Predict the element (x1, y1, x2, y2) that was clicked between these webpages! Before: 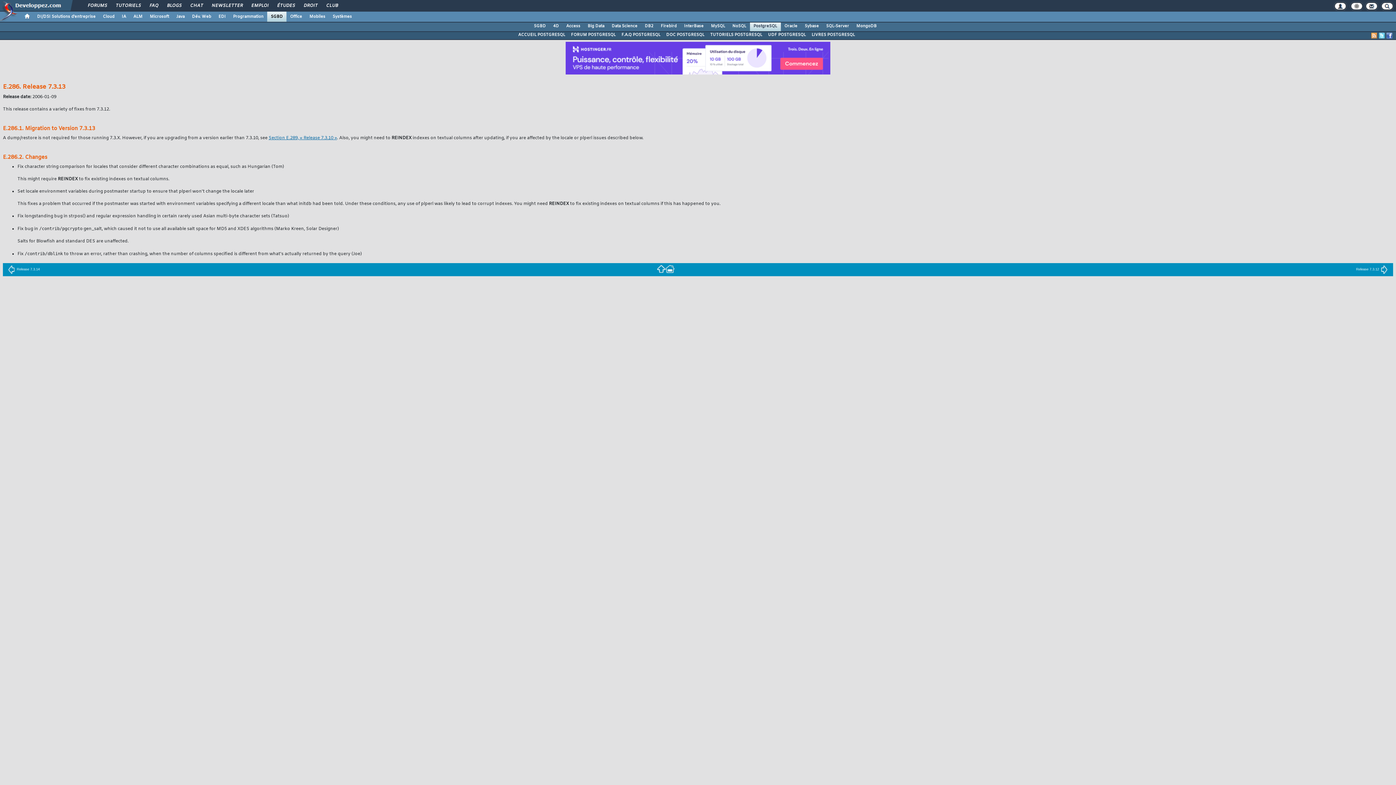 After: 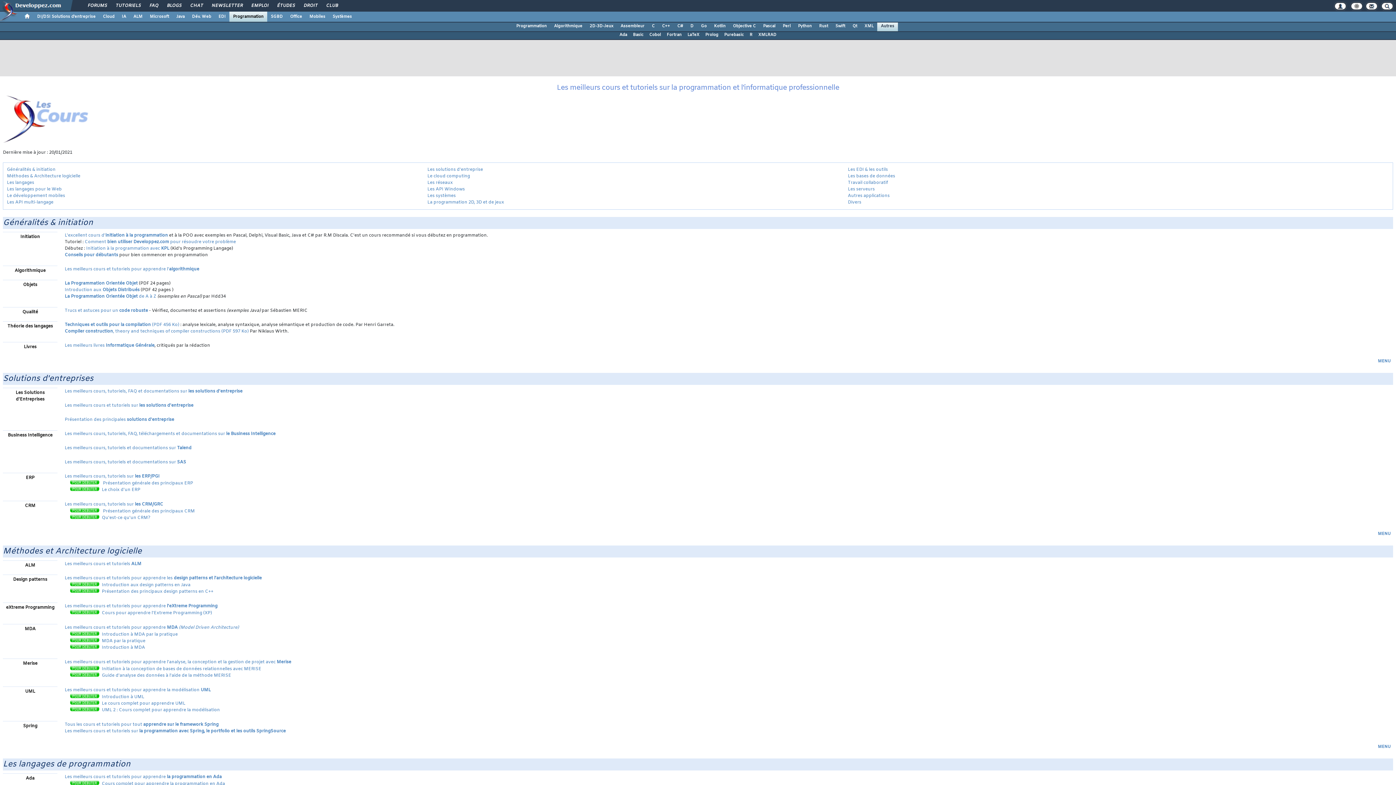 Action: label: TUTORIELS bbox: (110, 0, 145, 12)